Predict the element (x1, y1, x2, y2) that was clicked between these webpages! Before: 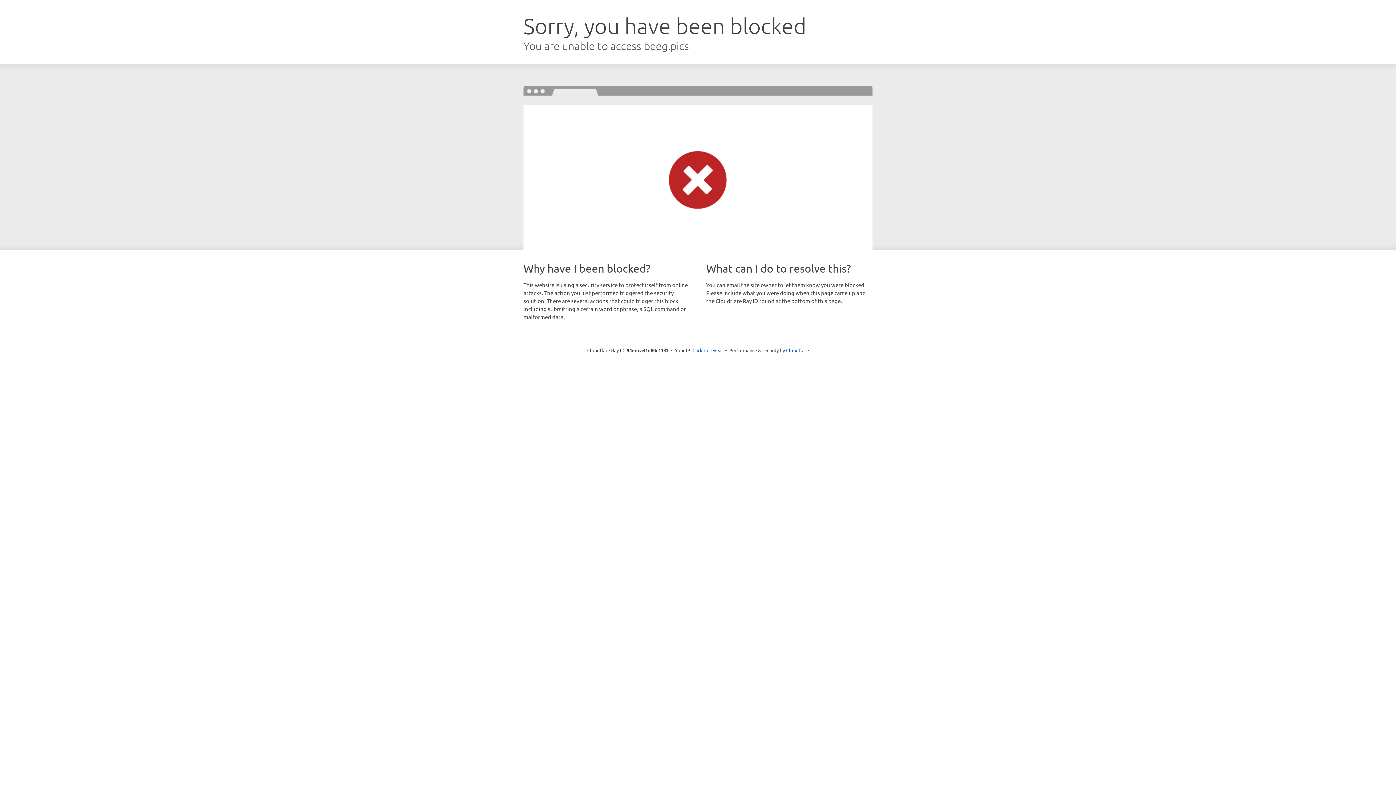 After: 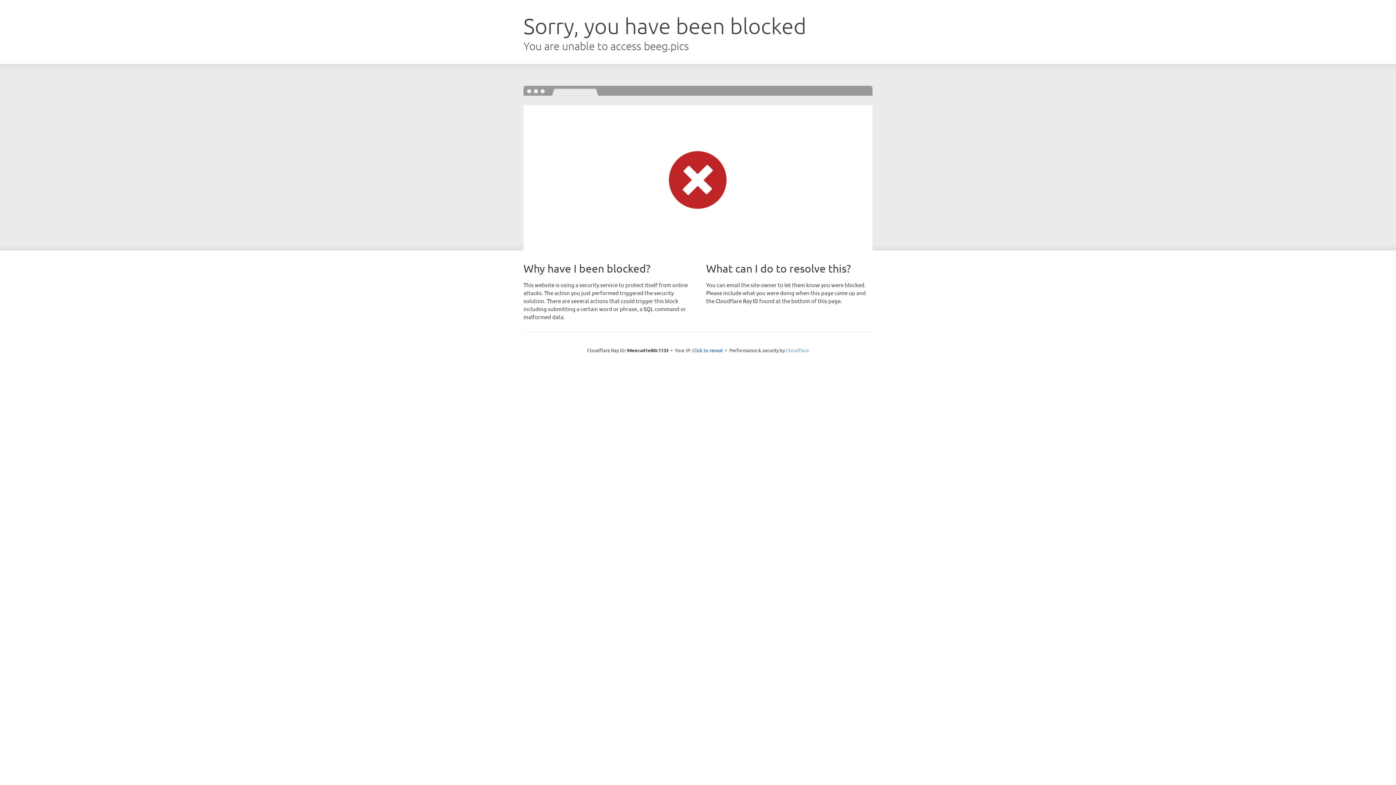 Action: bbox: (786, 347, 809, 353) label: Cloudflare